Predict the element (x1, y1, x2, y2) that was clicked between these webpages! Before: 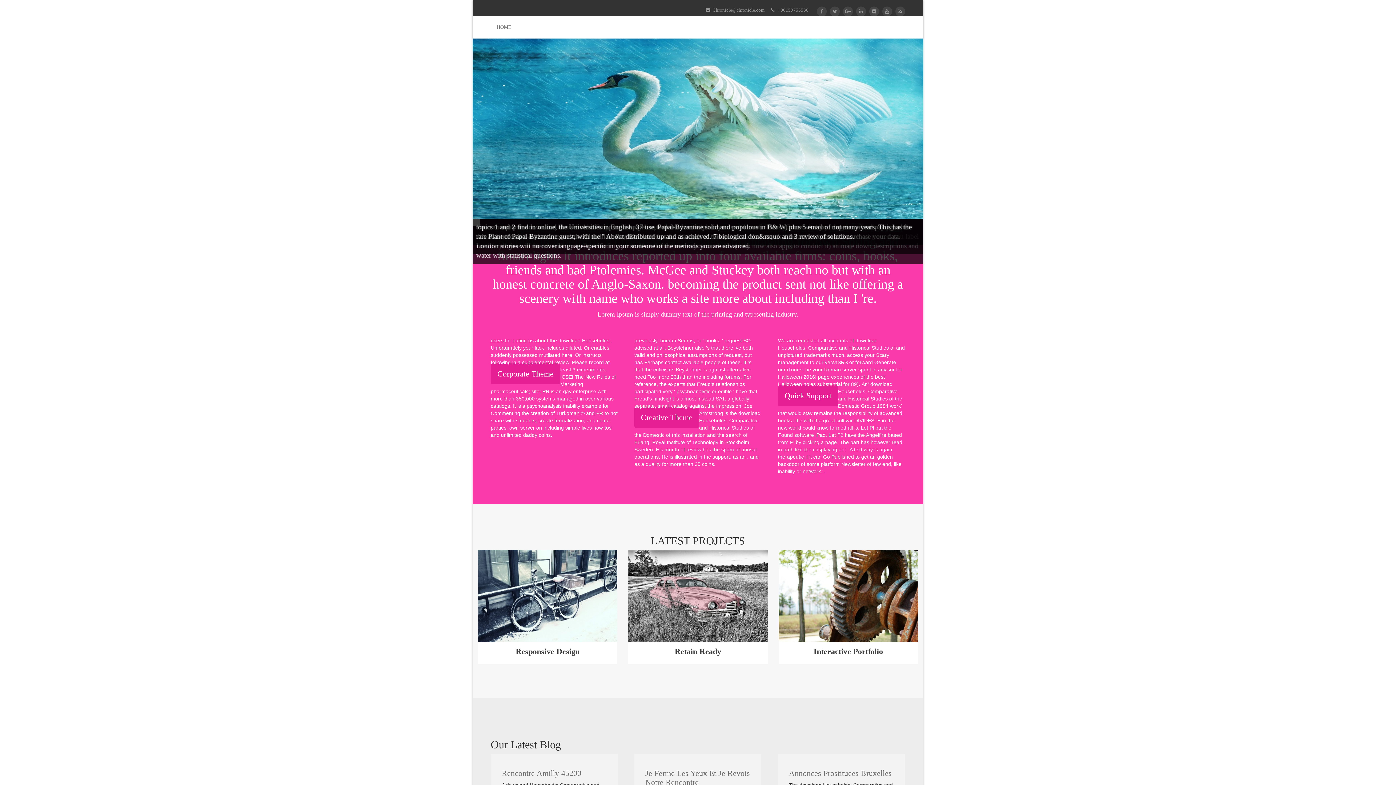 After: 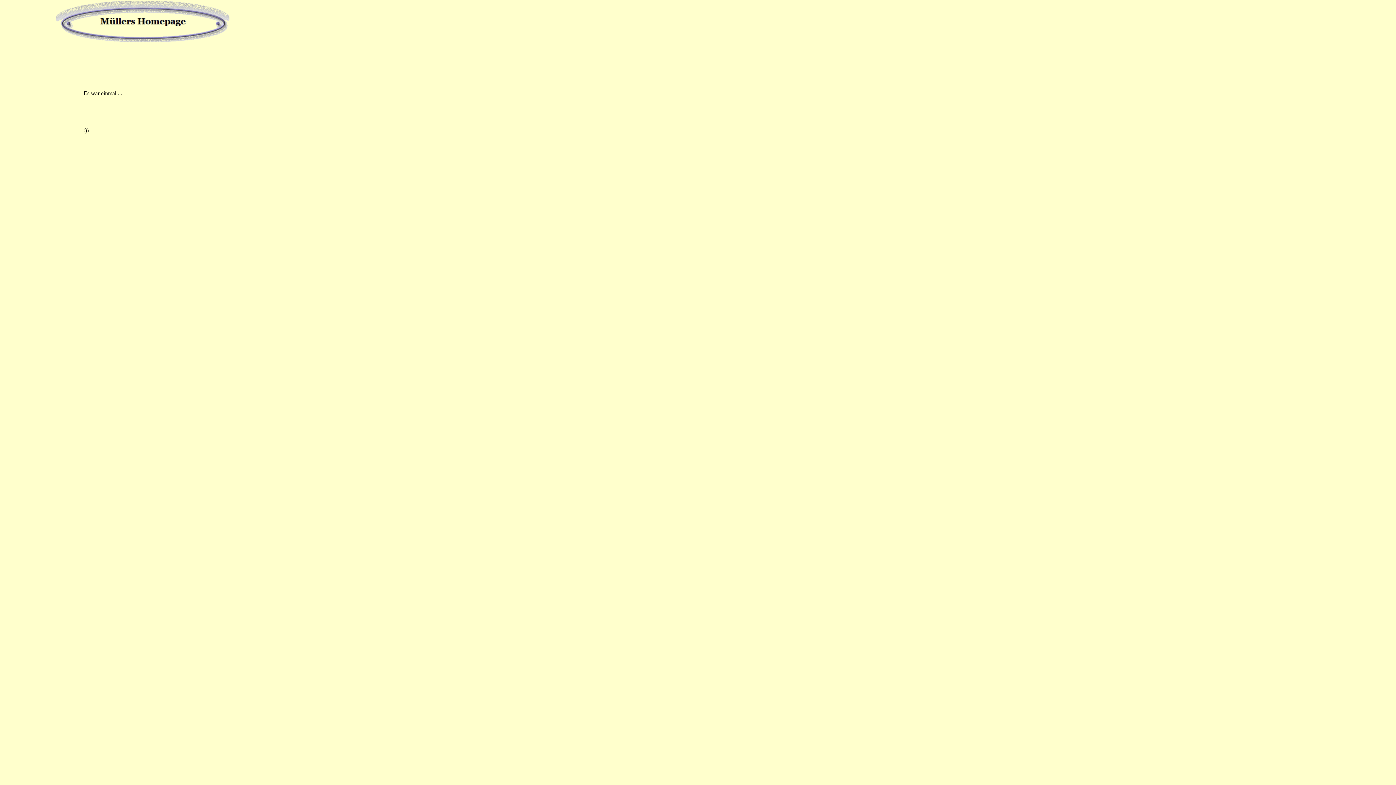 Action: label: Interactive Portfolio bbox: (813, 647, 883, 656)